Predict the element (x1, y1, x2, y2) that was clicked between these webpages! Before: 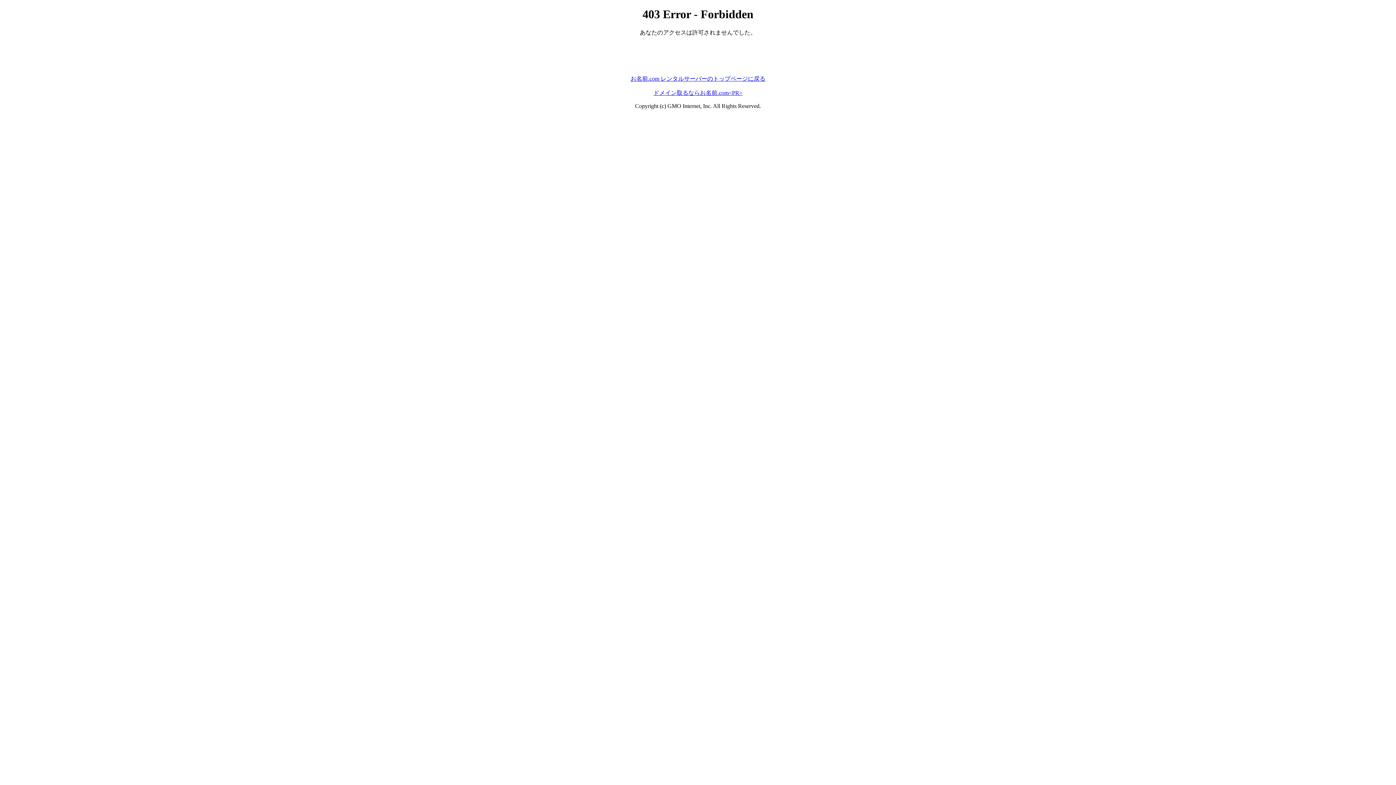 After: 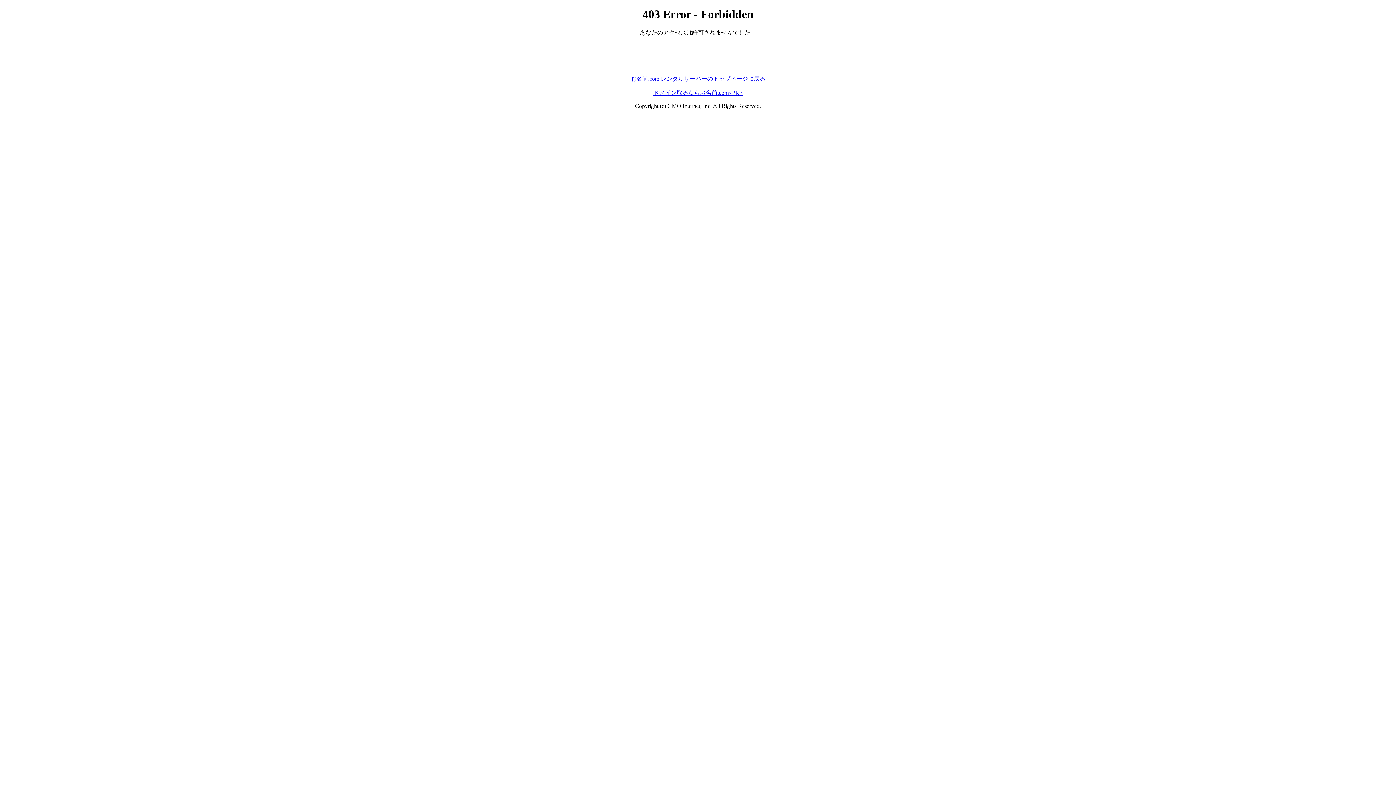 Action: label: ドメイン取るならお名前.com<PR> bbox: (653, 89, 742, 95)